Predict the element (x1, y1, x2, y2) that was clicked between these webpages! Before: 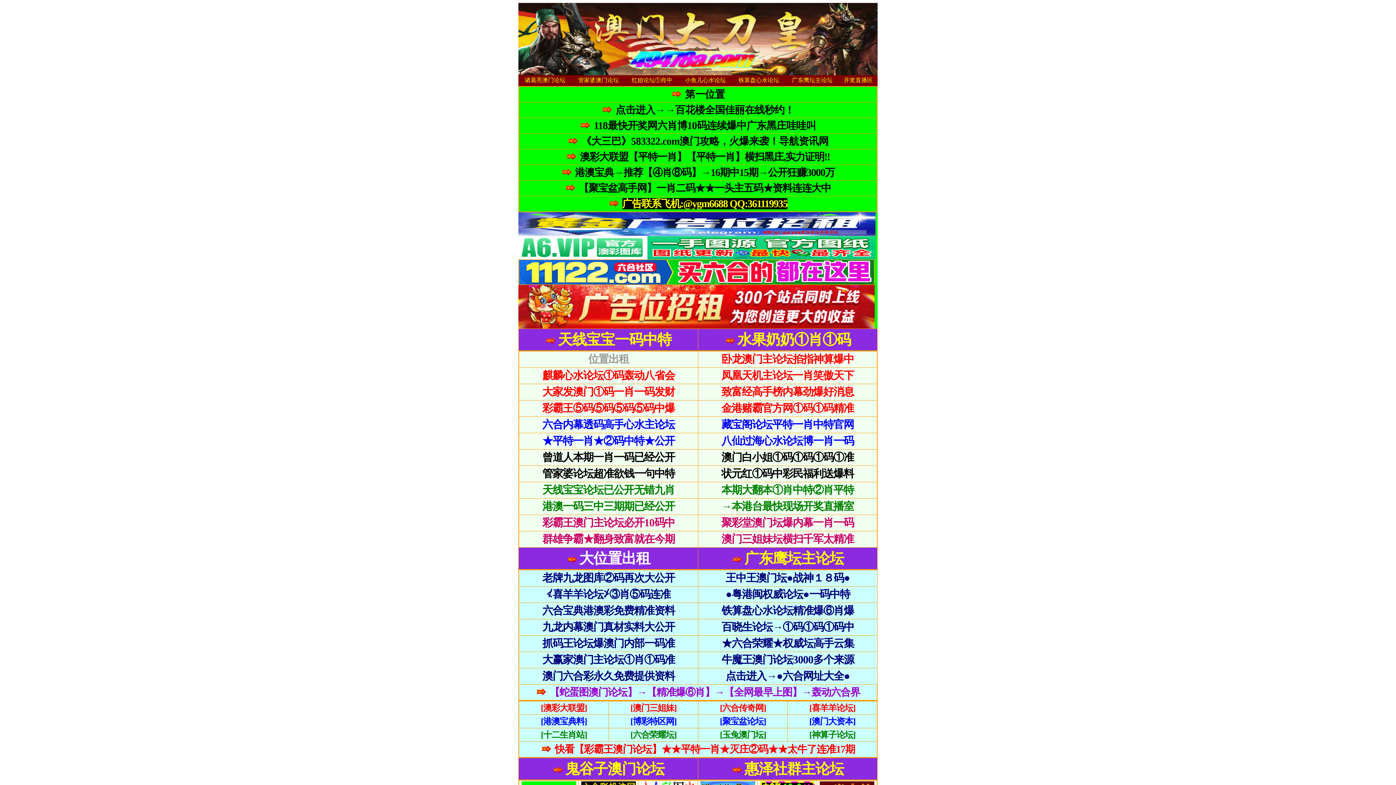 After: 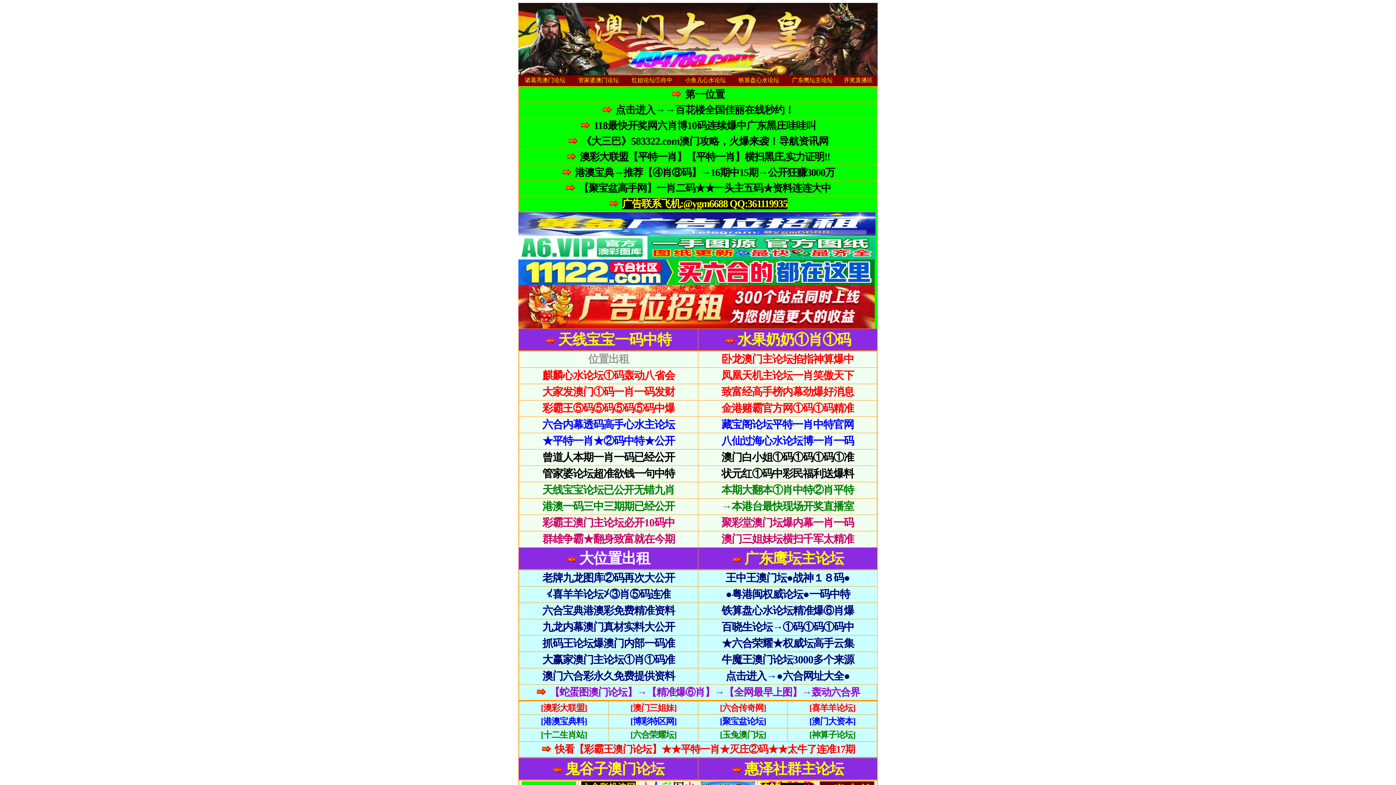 Action: label: 鬼谷子澳门论坛 bbox: (565, 761, 664, 777)